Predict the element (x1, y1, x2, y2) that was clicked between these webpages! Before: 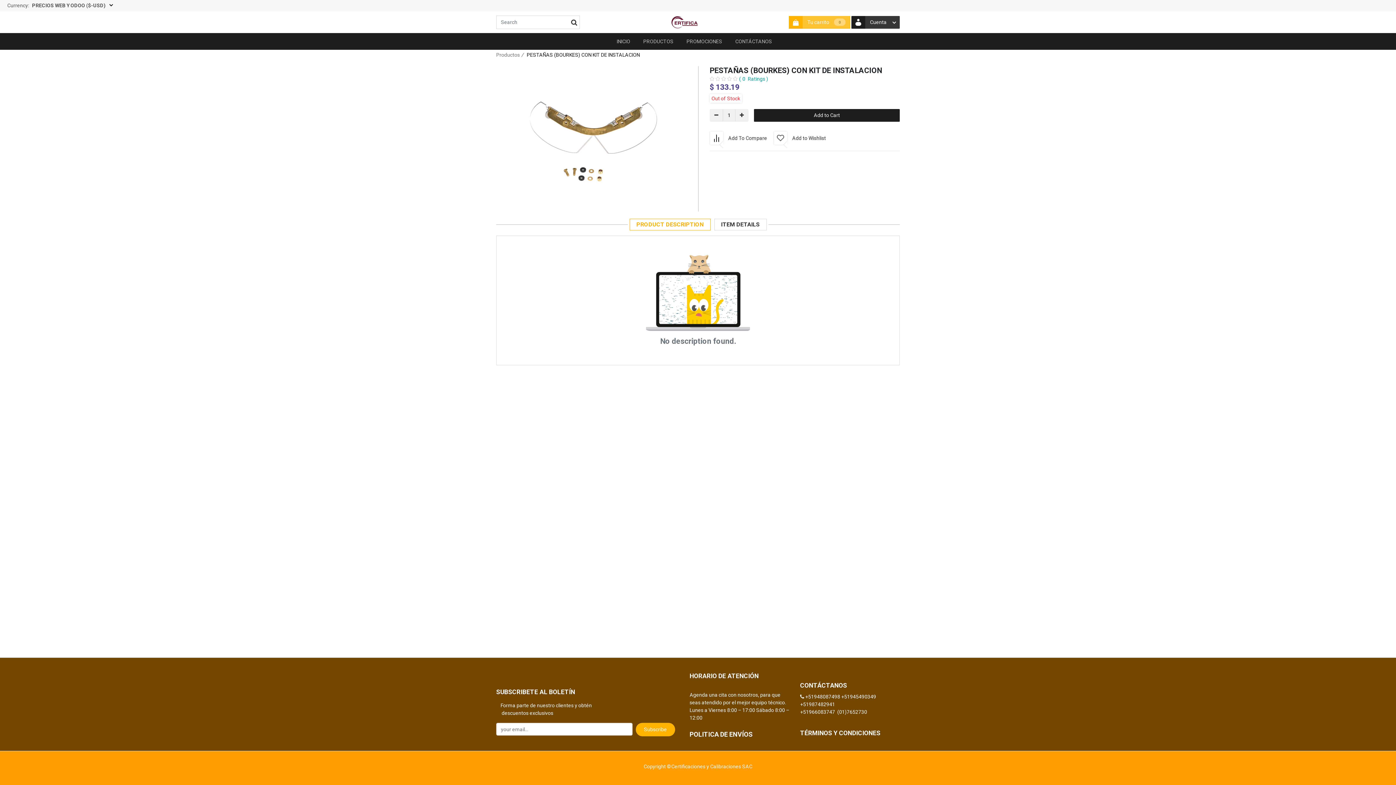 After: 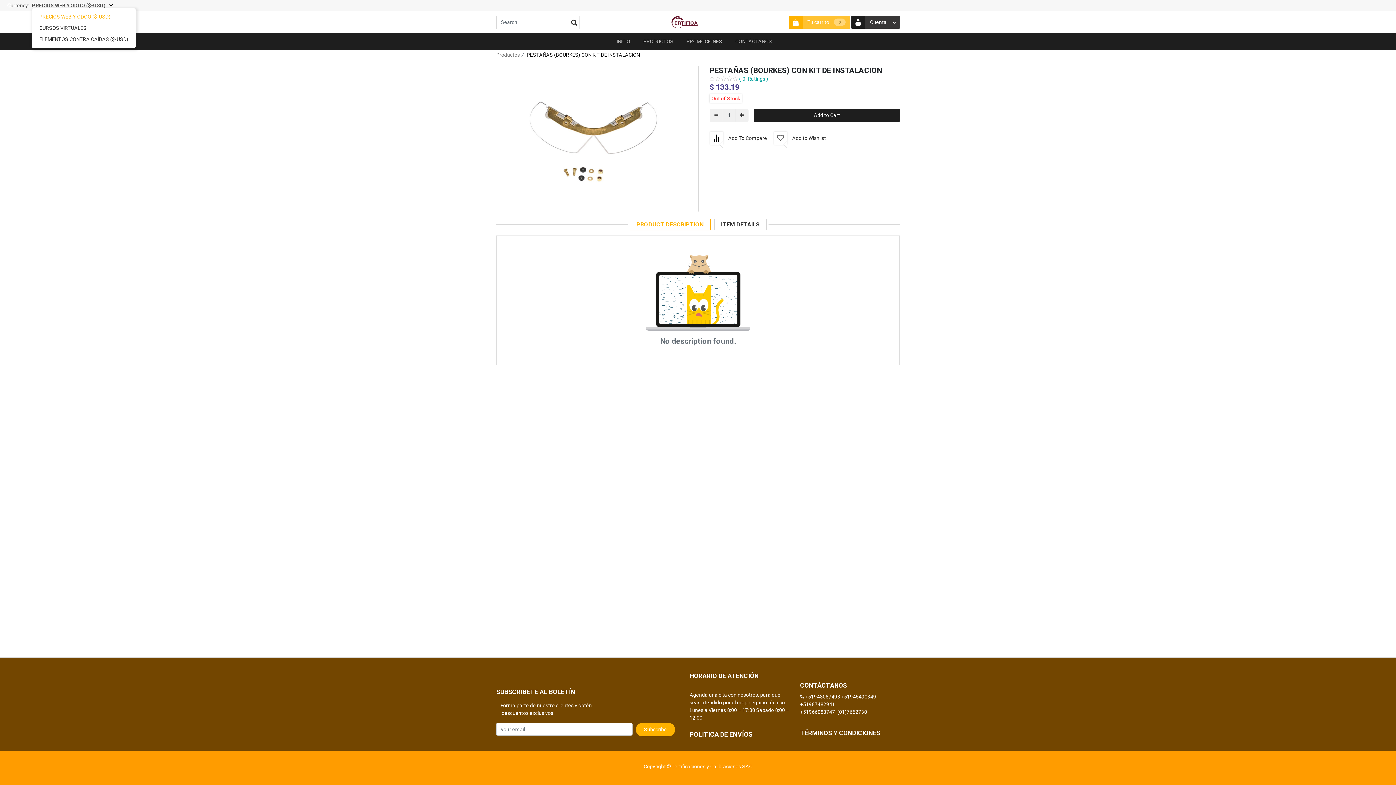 Action: label: PRECIOS WEB Y ODOO ($-USD)  bbox: (32, 2, 115, 8)